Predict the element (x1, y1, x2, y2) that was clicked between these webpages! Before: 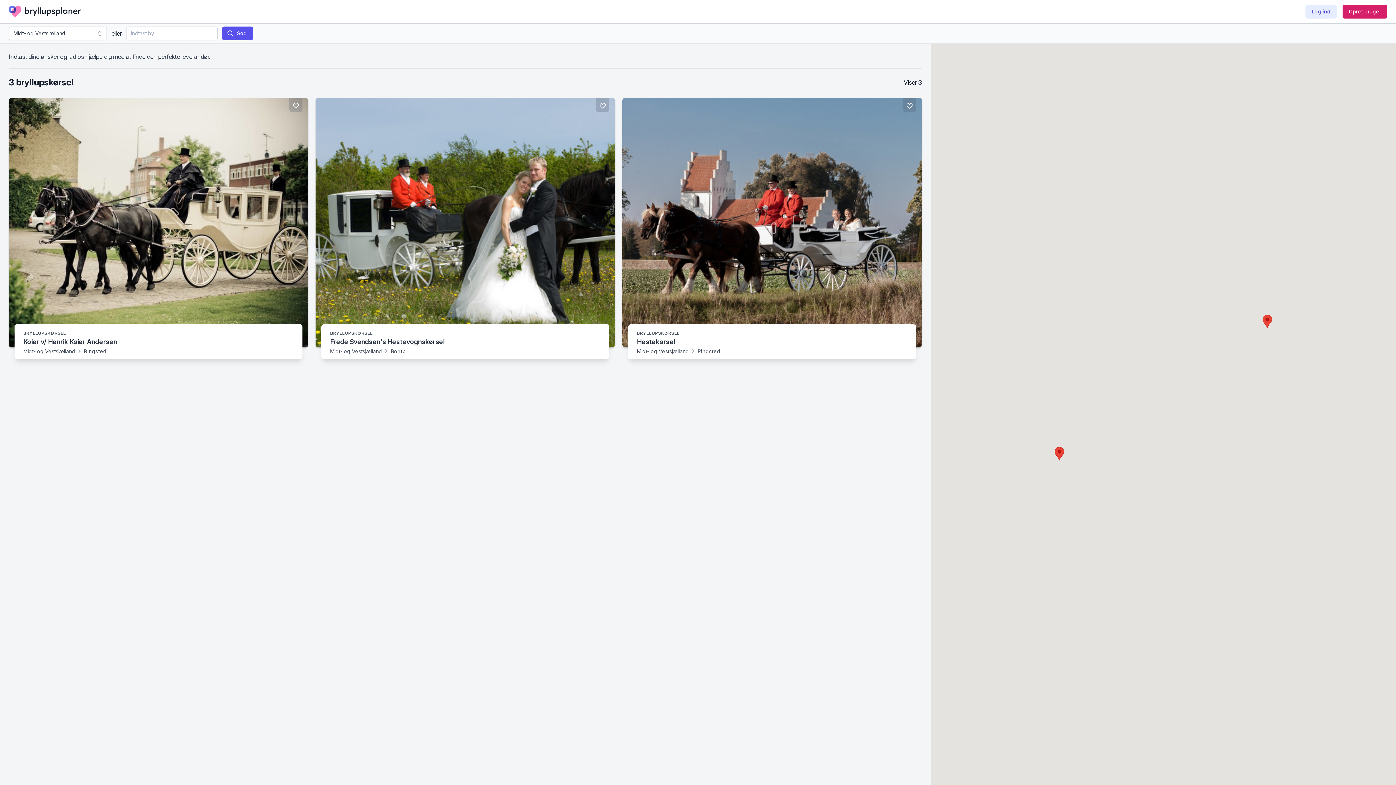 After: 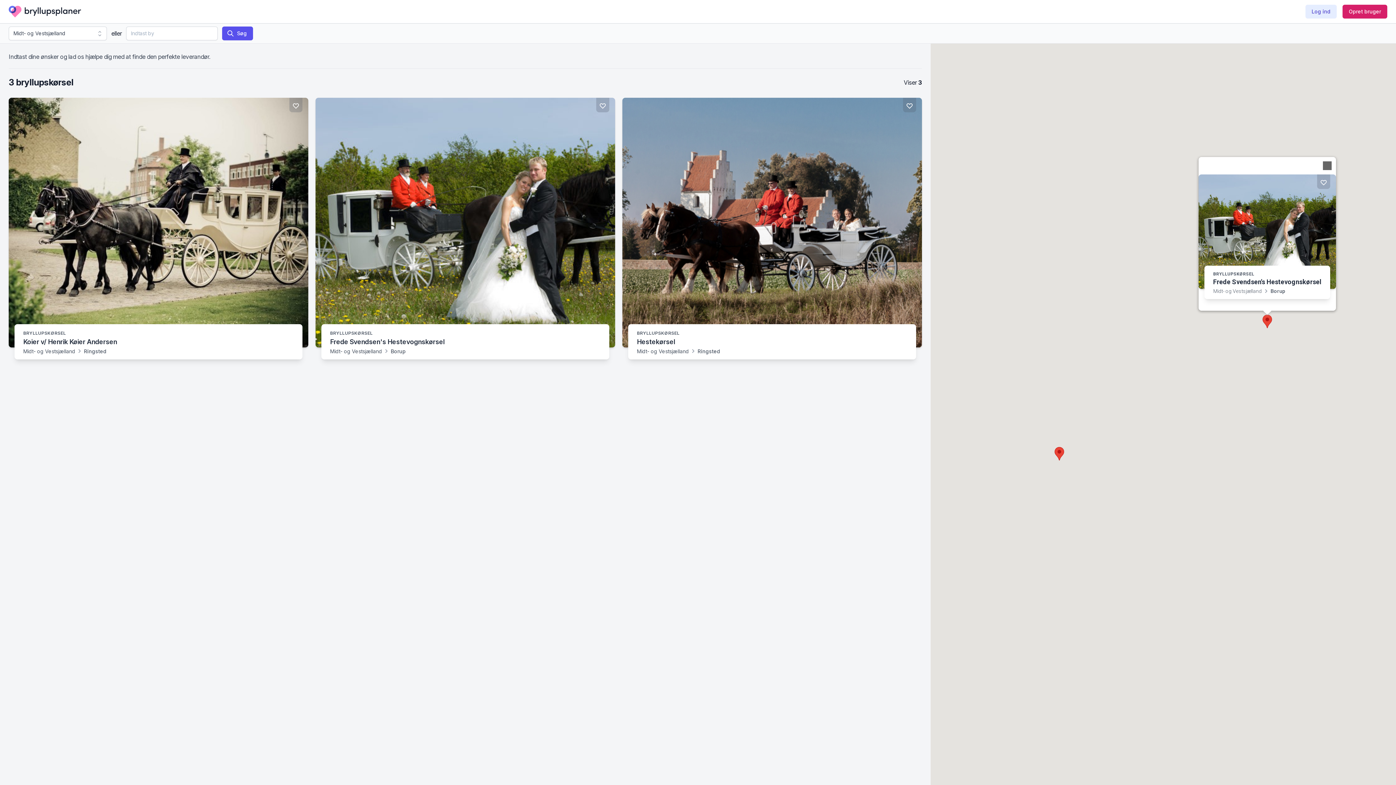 Action: label: Frede Svendsen&#39;s Hestevognskørsel bbox: (1262, 314, 1272, 328)